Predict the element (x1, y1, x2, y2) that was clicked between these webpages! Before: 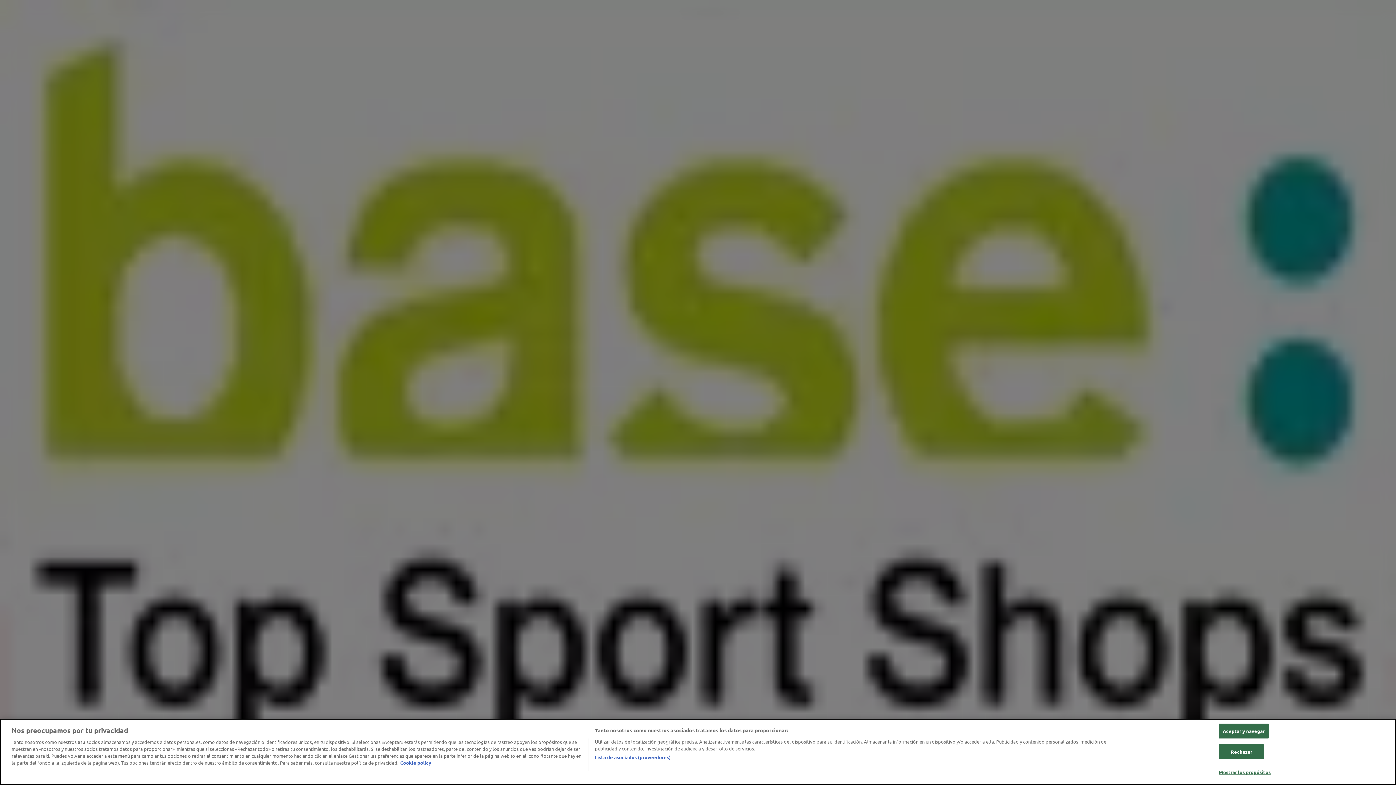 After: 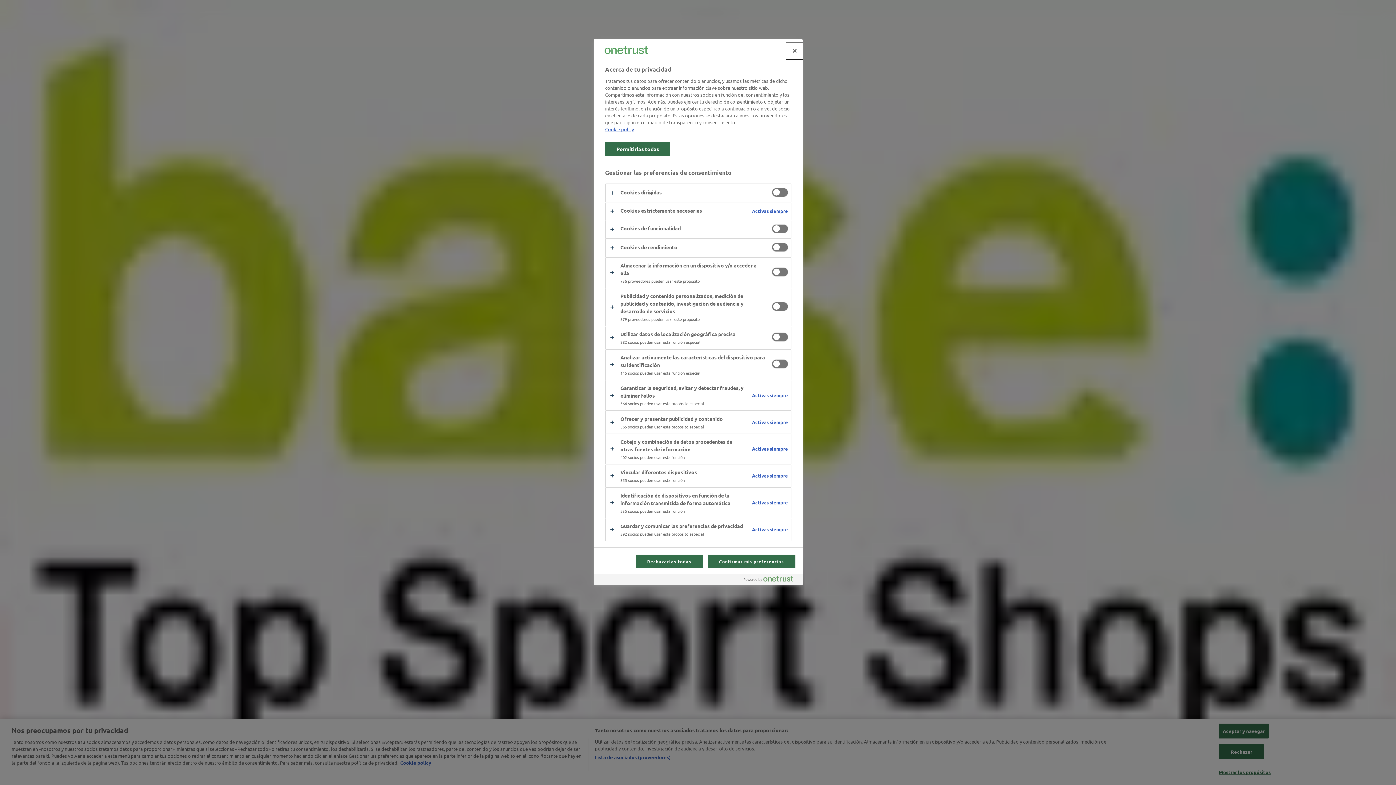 Action: label: Mostrar los propósitos bbox: (1219, 765, 1271, 779)